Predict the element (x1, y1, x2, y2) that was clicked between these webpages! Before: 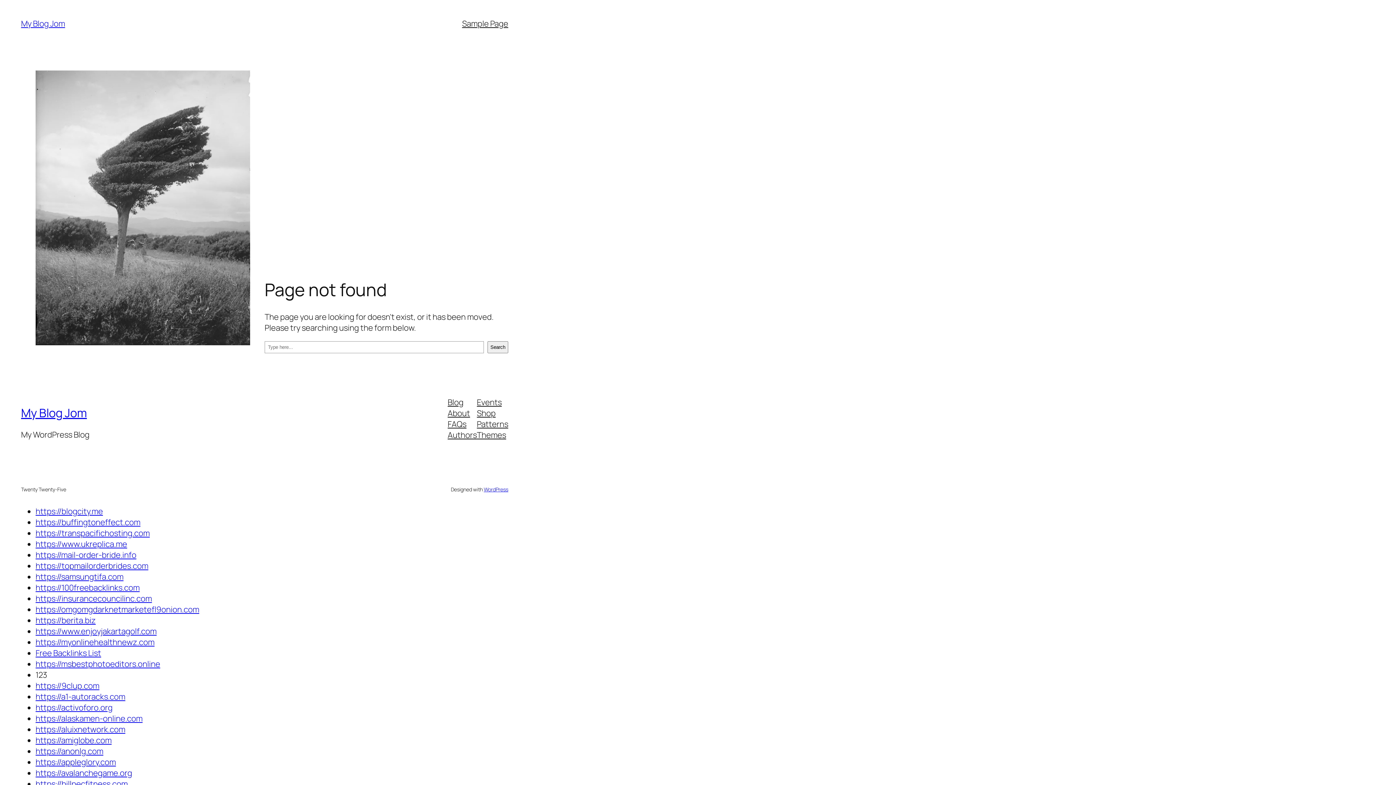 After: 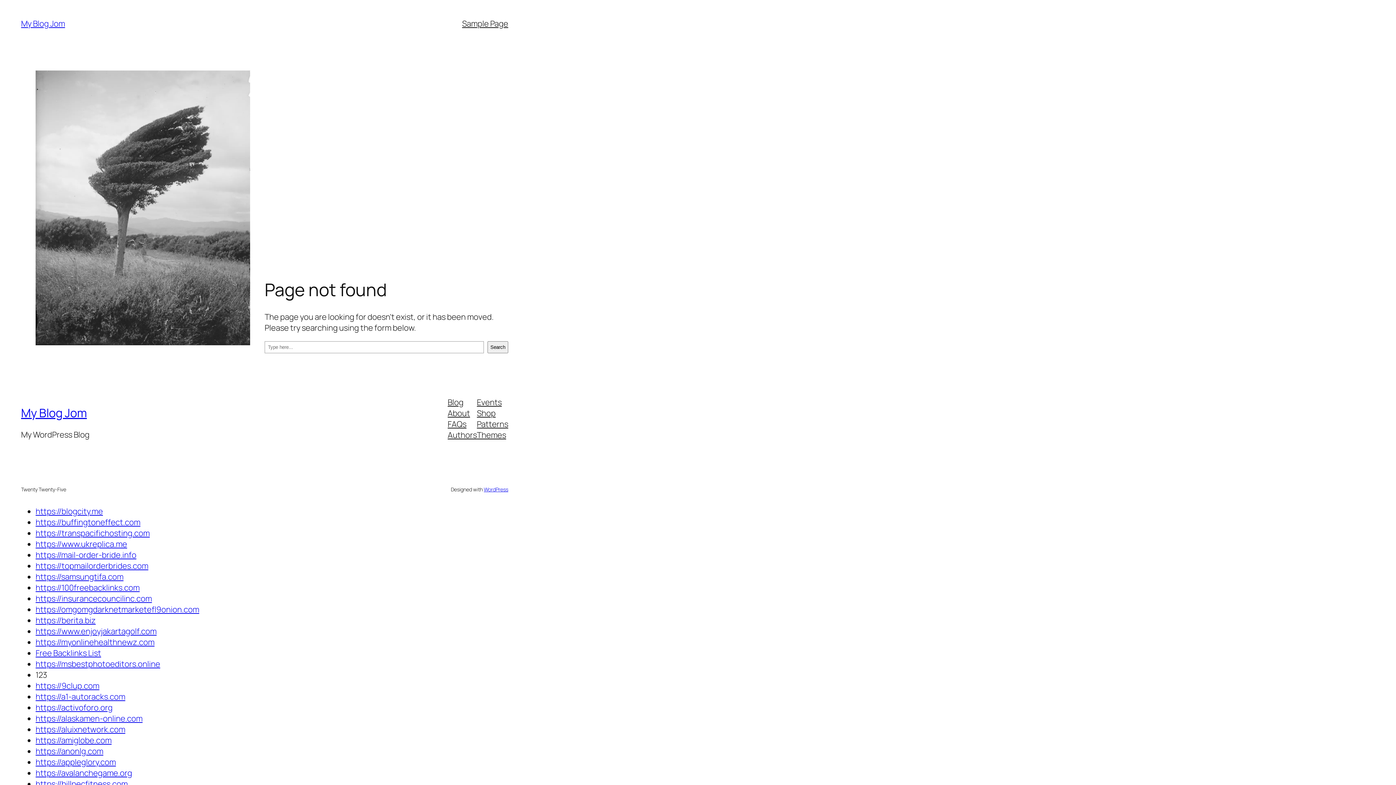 Action: label: Patterns bbox: (477, 418, 508, 429)